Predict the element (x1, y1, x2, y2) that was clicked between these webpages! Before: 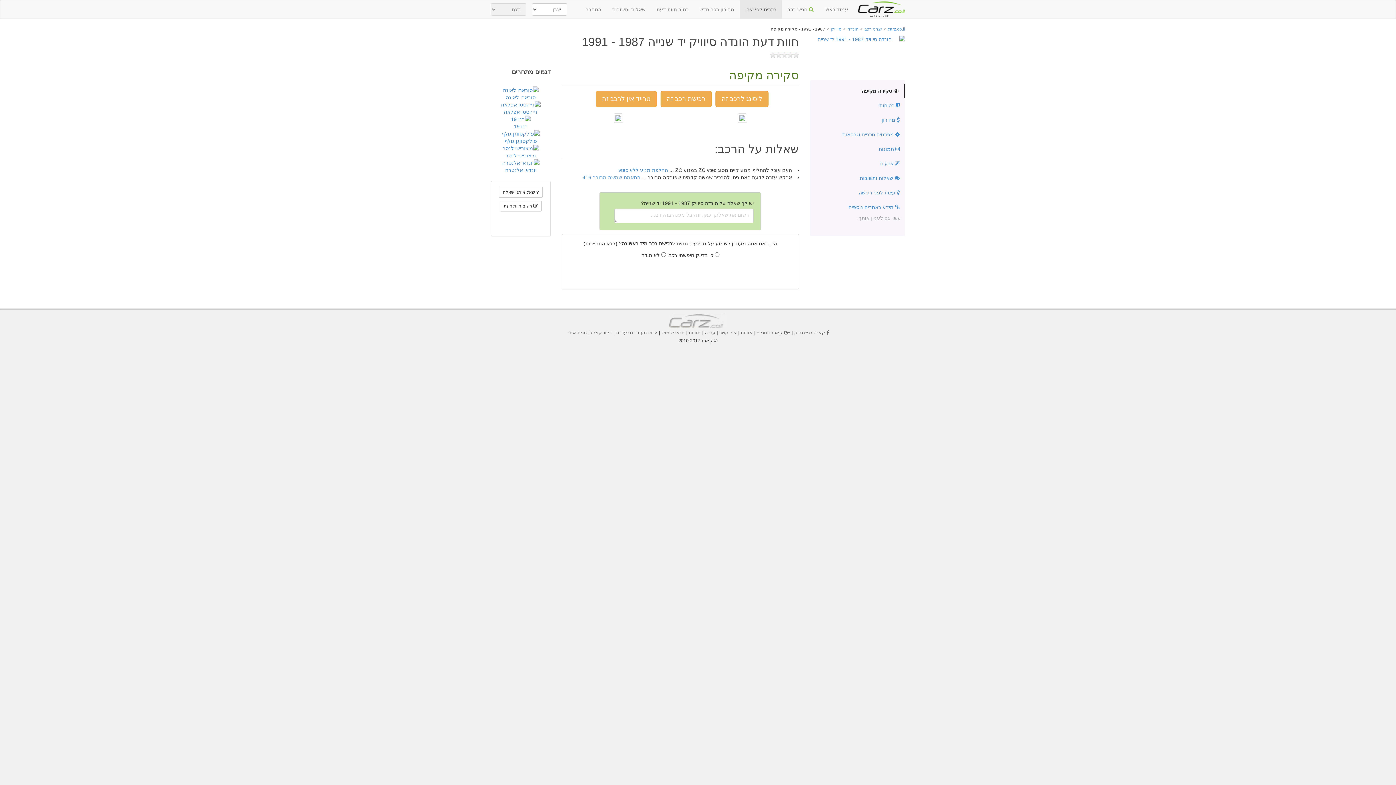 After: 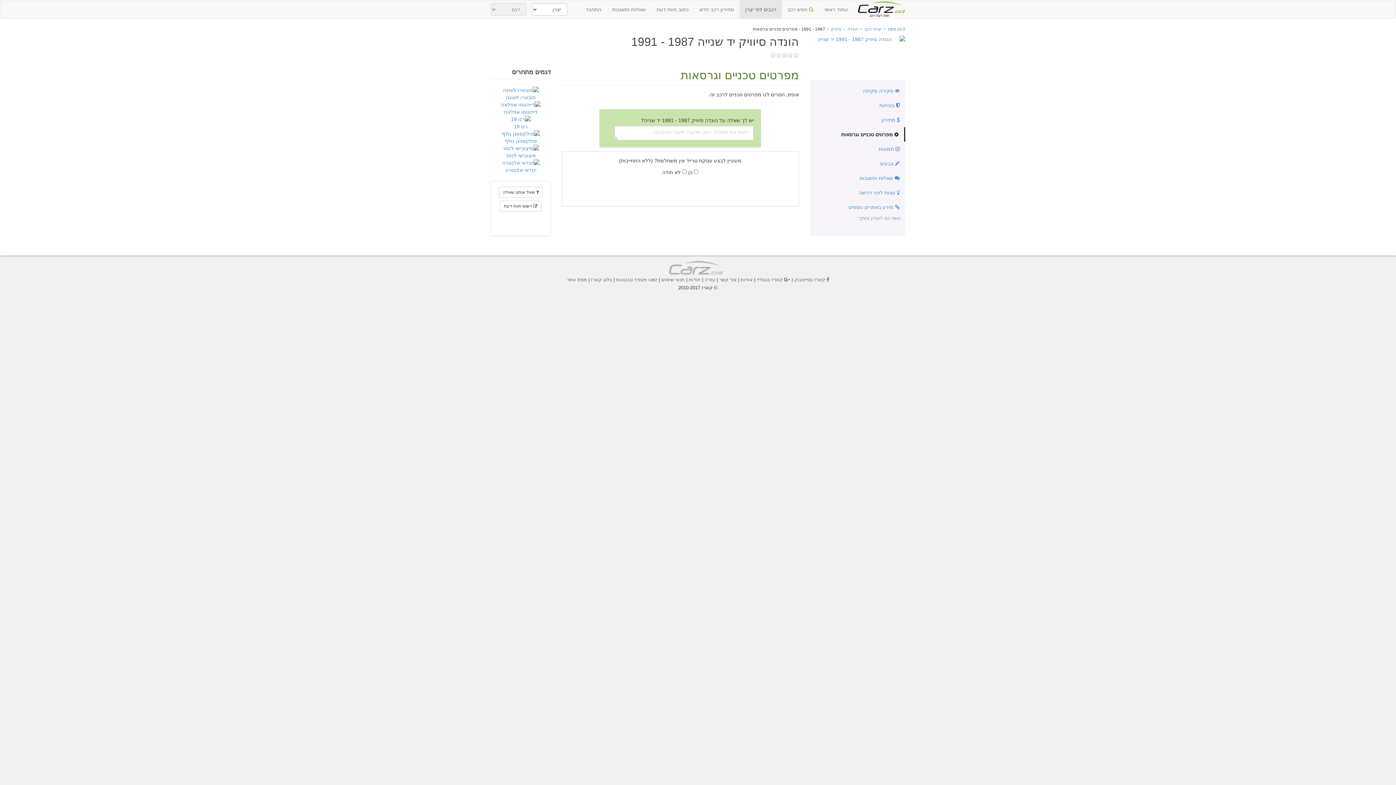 Action: bbox: (810, 127, 905, 141) label:  מפרטים טכניים וגרסאות